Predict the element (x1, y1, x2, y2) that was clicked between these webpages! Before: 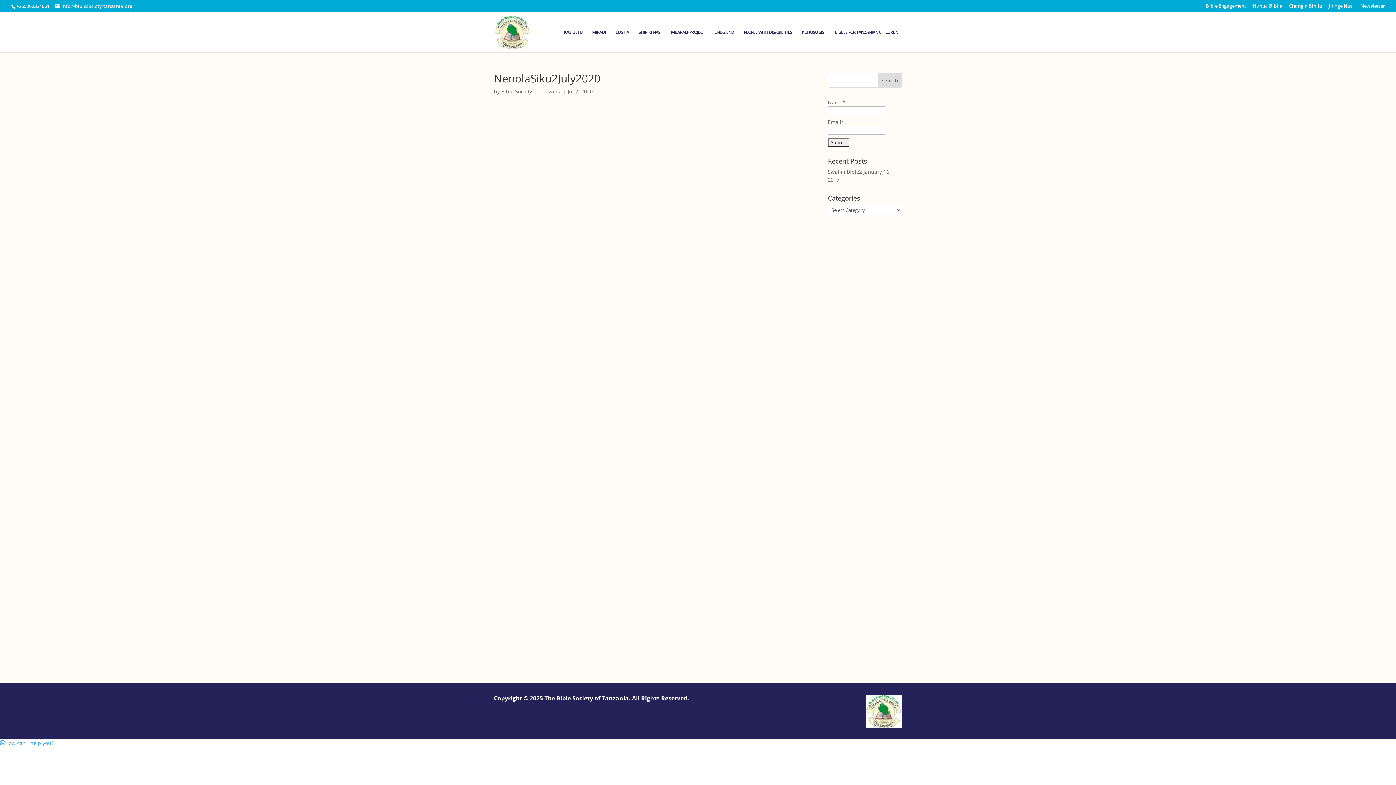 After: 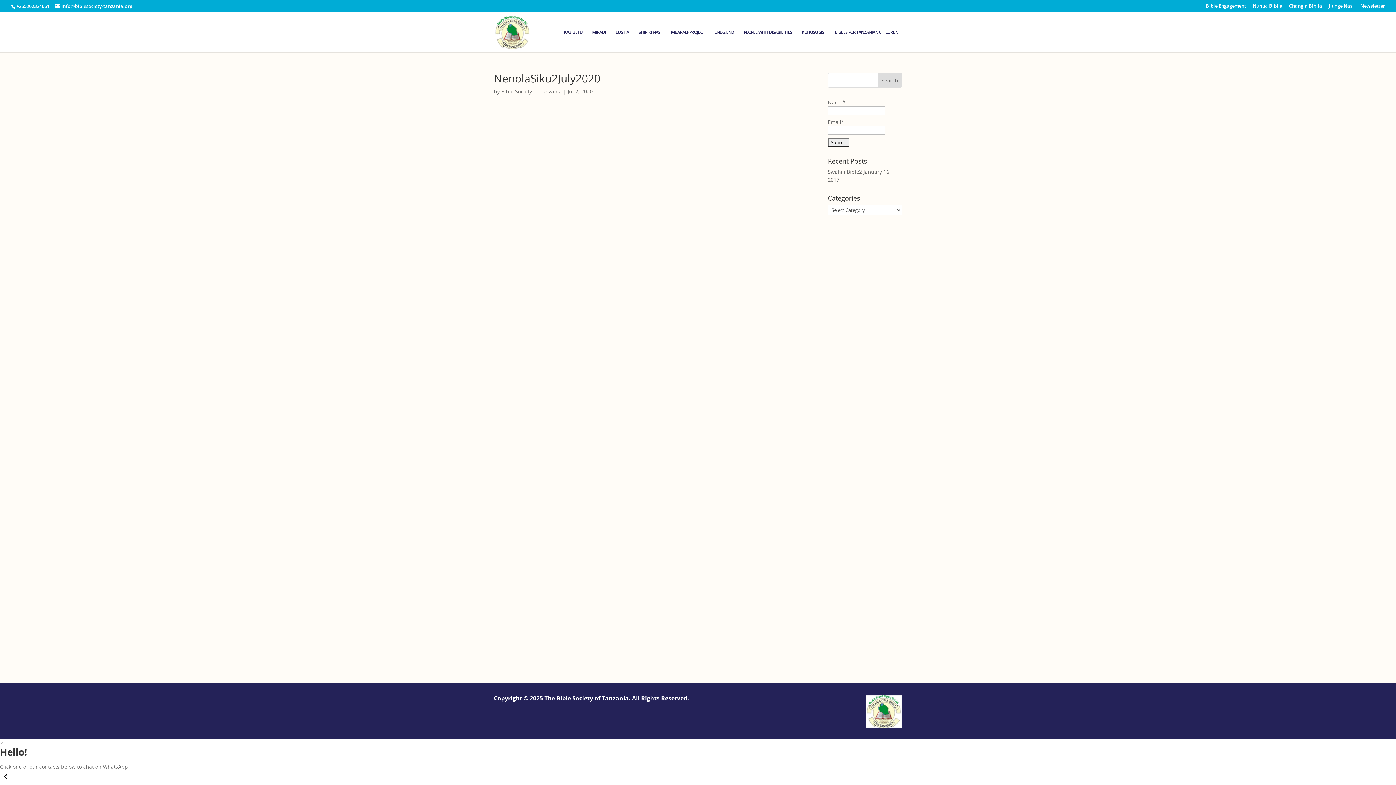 Action: bbox: (0, 740, 53, 747) label: How can I help you?